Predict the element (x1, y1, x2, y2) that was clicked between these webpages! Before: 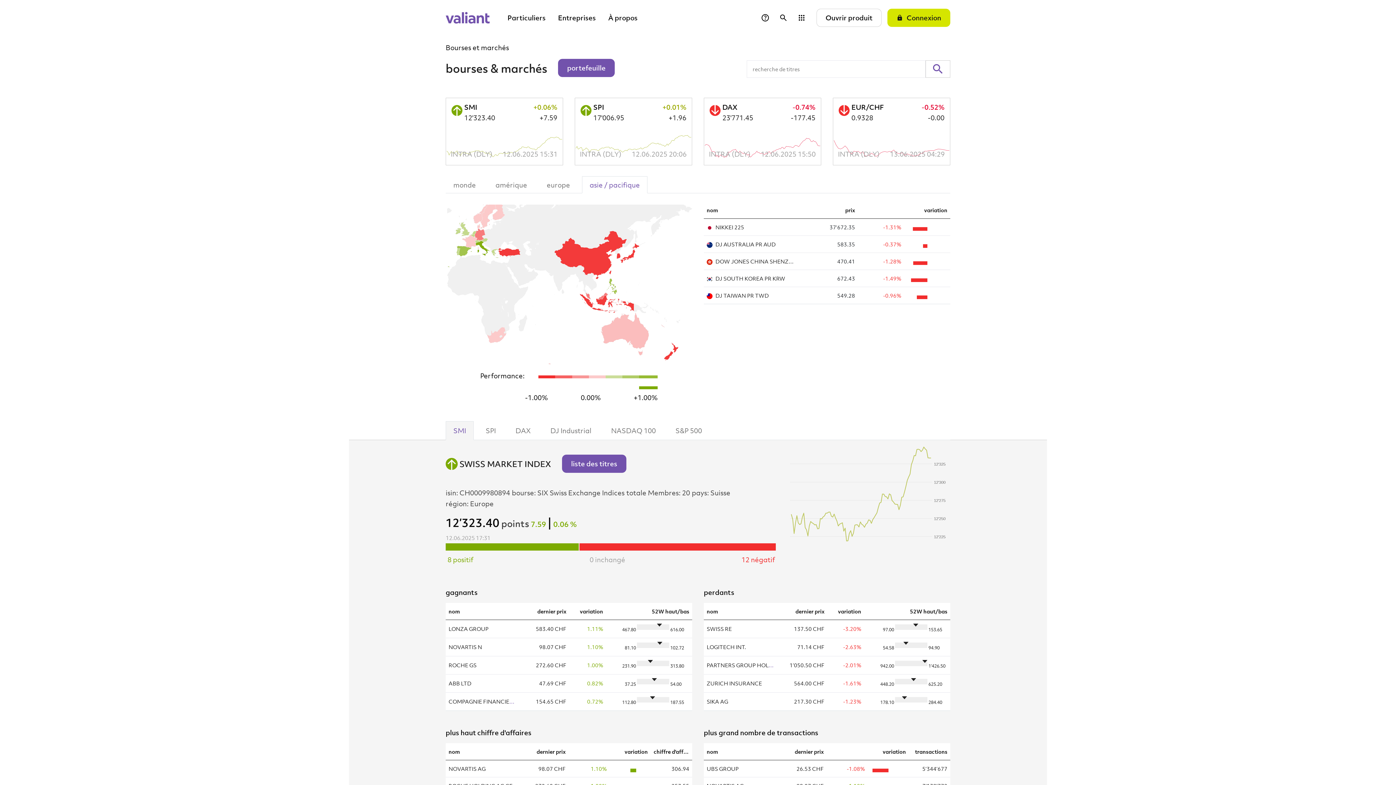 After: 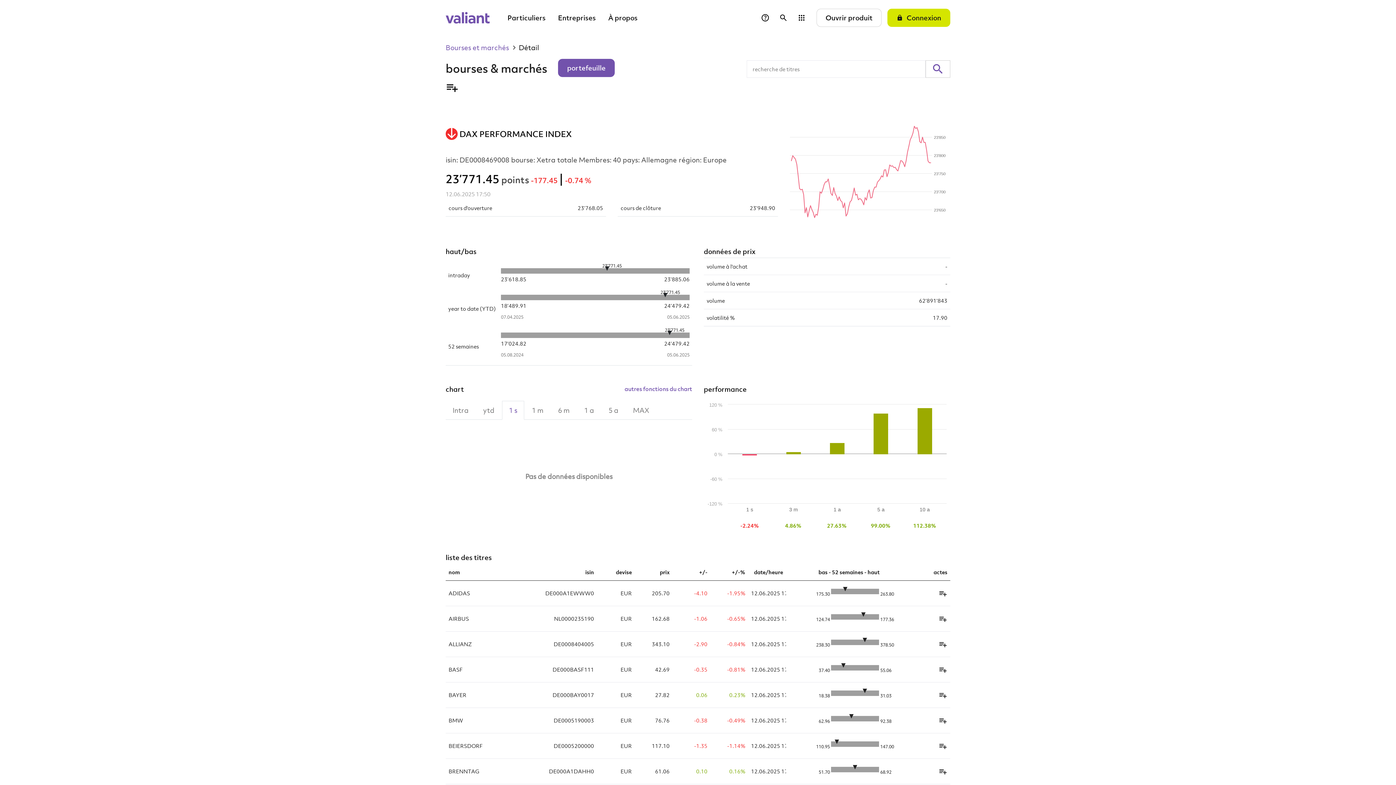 Action: label: DAX
23'771.45
-0.74%

-177.45

INTRA (DLY)

12.06.2025 15:50 bbox: (704, 97, 821, 165)